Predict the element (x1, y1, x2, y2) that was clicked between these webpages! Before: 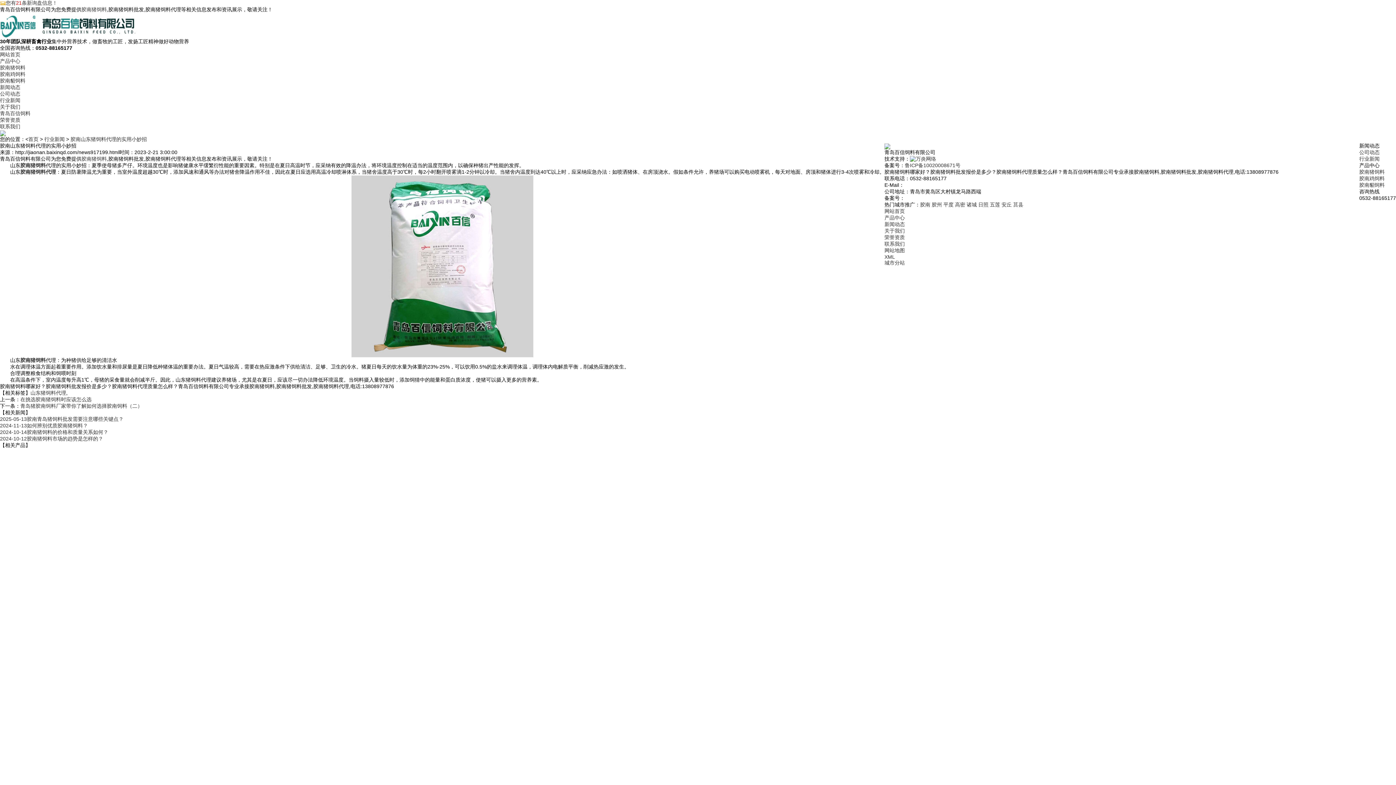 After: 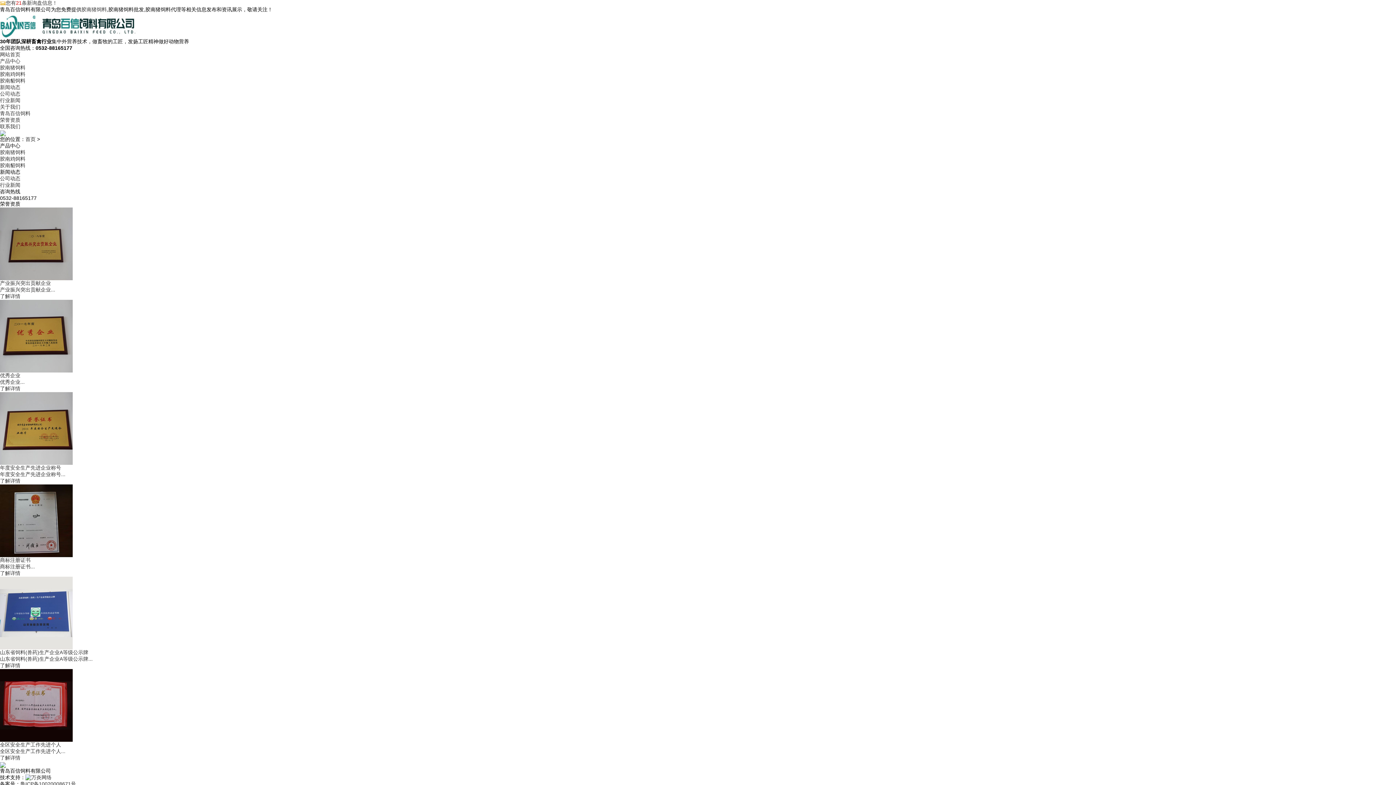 Action: label: 荣誉资质 bbox: (884, 234, 905, 240)